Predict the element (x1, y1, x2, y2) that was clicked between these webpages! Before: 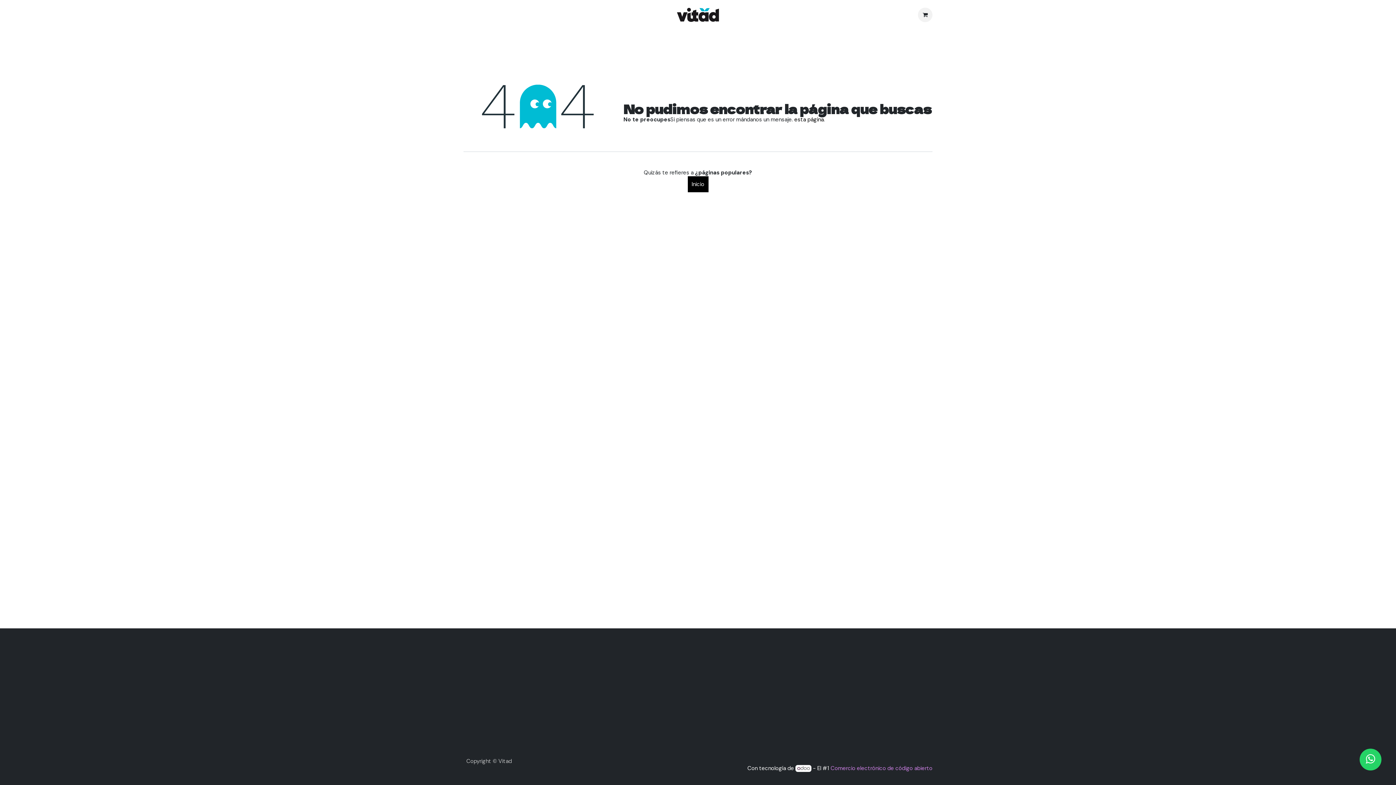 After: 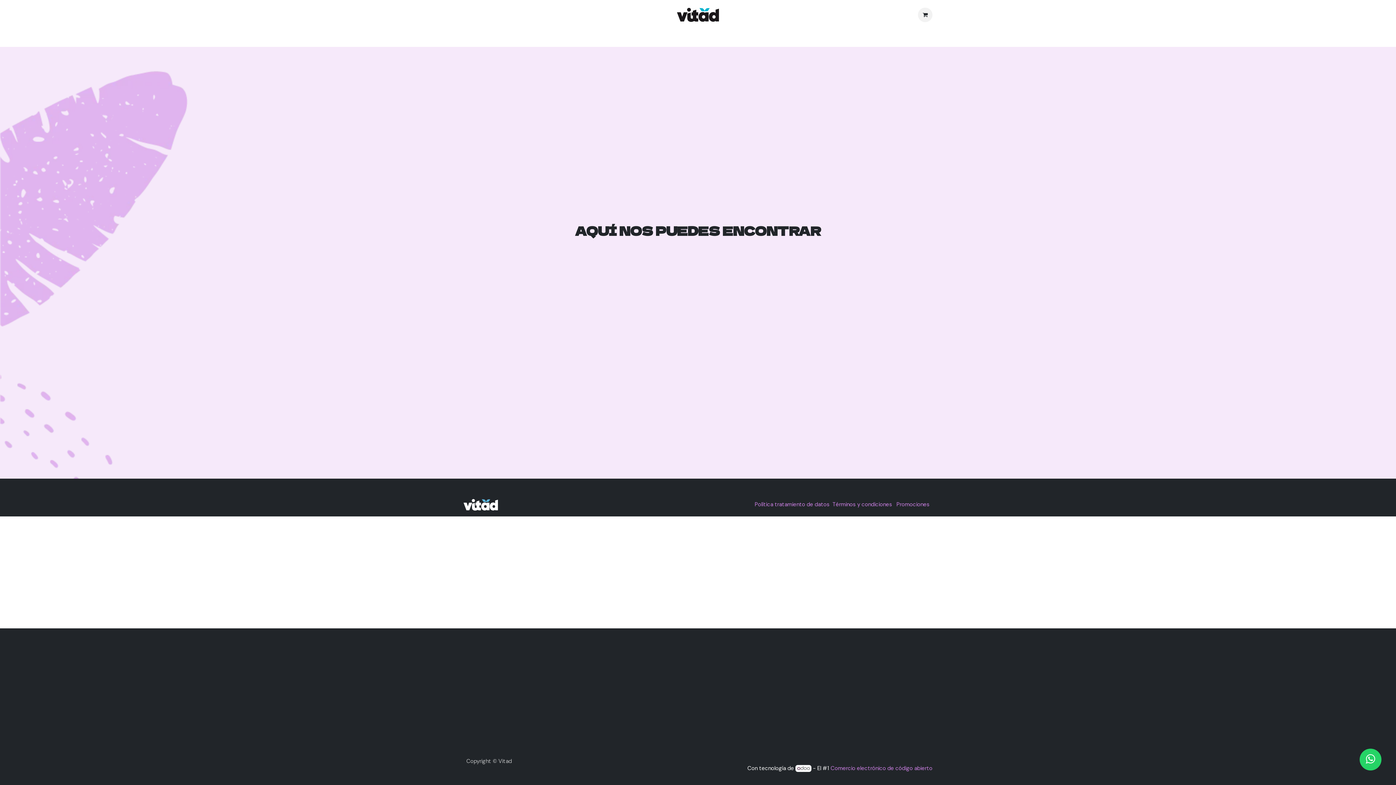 Action: bbox: (719, 29, 776, 43) label: Dónde comprar